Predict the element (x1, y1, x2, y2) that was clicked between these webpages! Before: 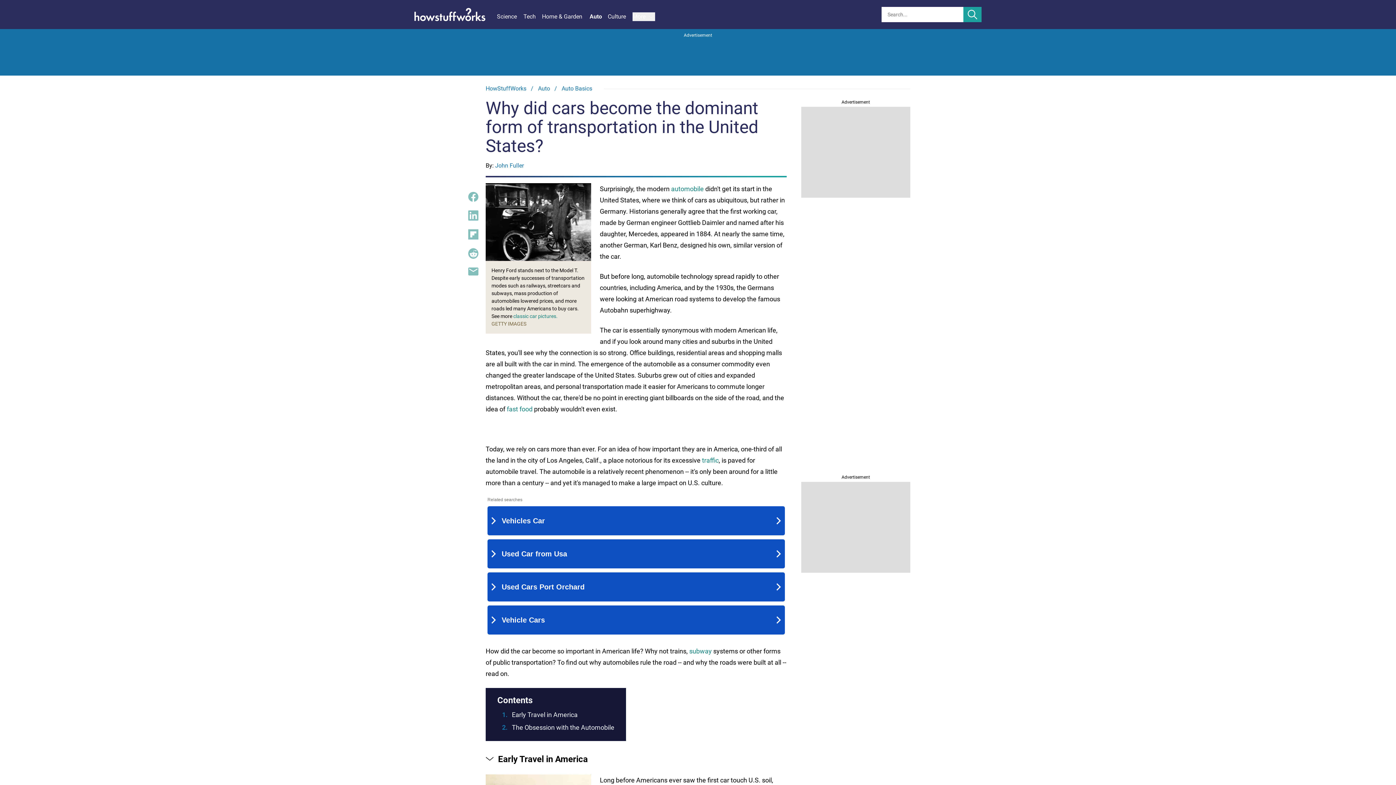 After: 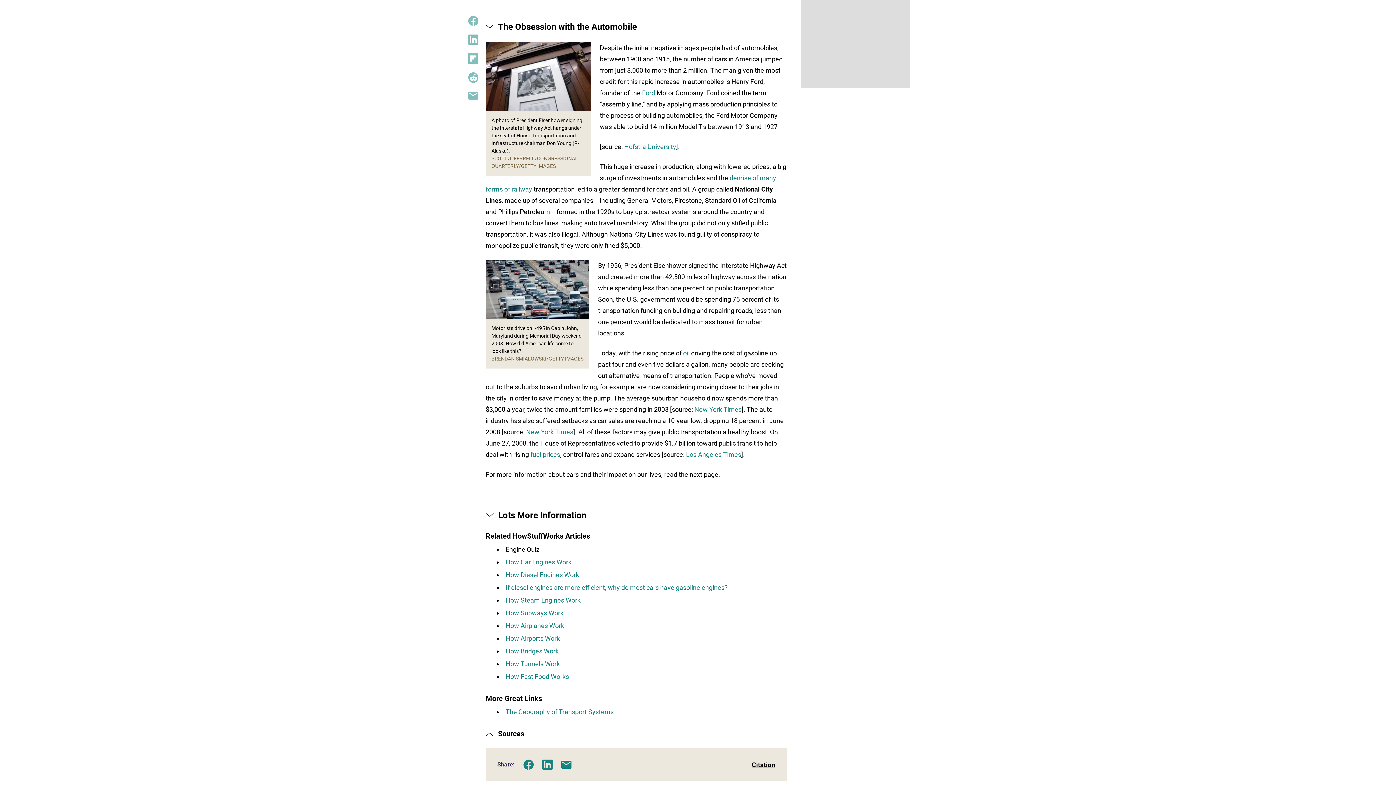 Action: label: The Obsession with the Automobile bbox: (512, 724, 614, 731)